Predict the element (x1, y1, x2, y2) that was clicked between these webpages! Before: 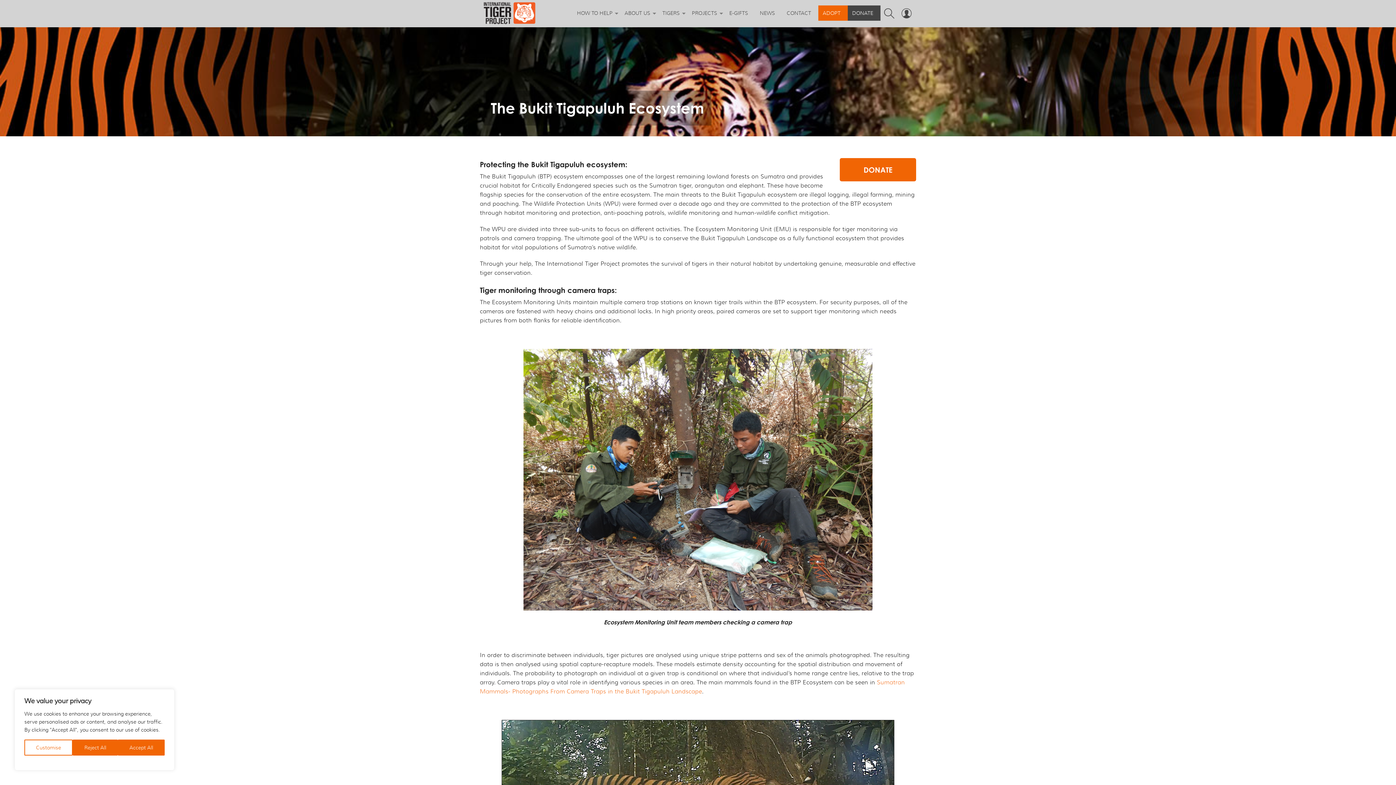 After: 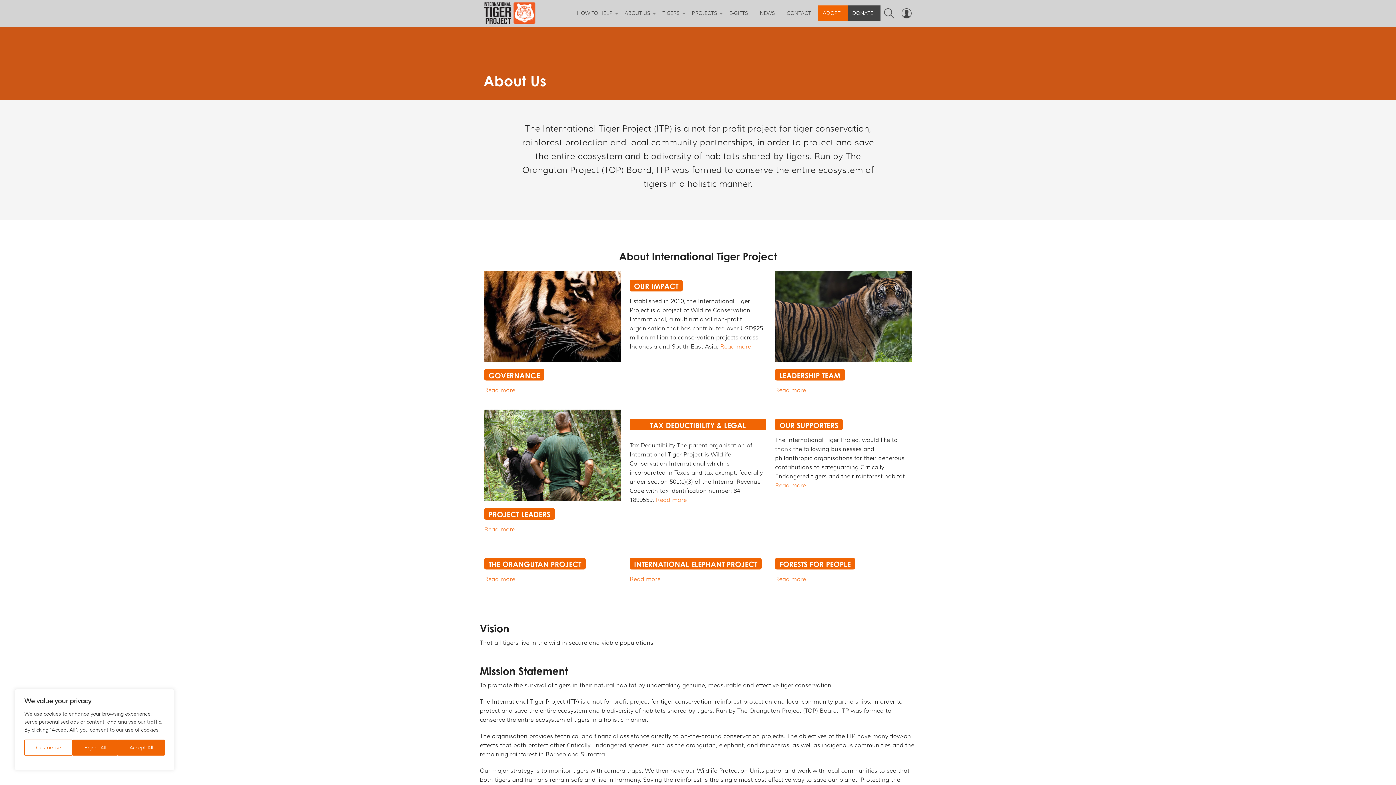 Action: bbox: (620, 5, 658, 20) label: ABOUT US